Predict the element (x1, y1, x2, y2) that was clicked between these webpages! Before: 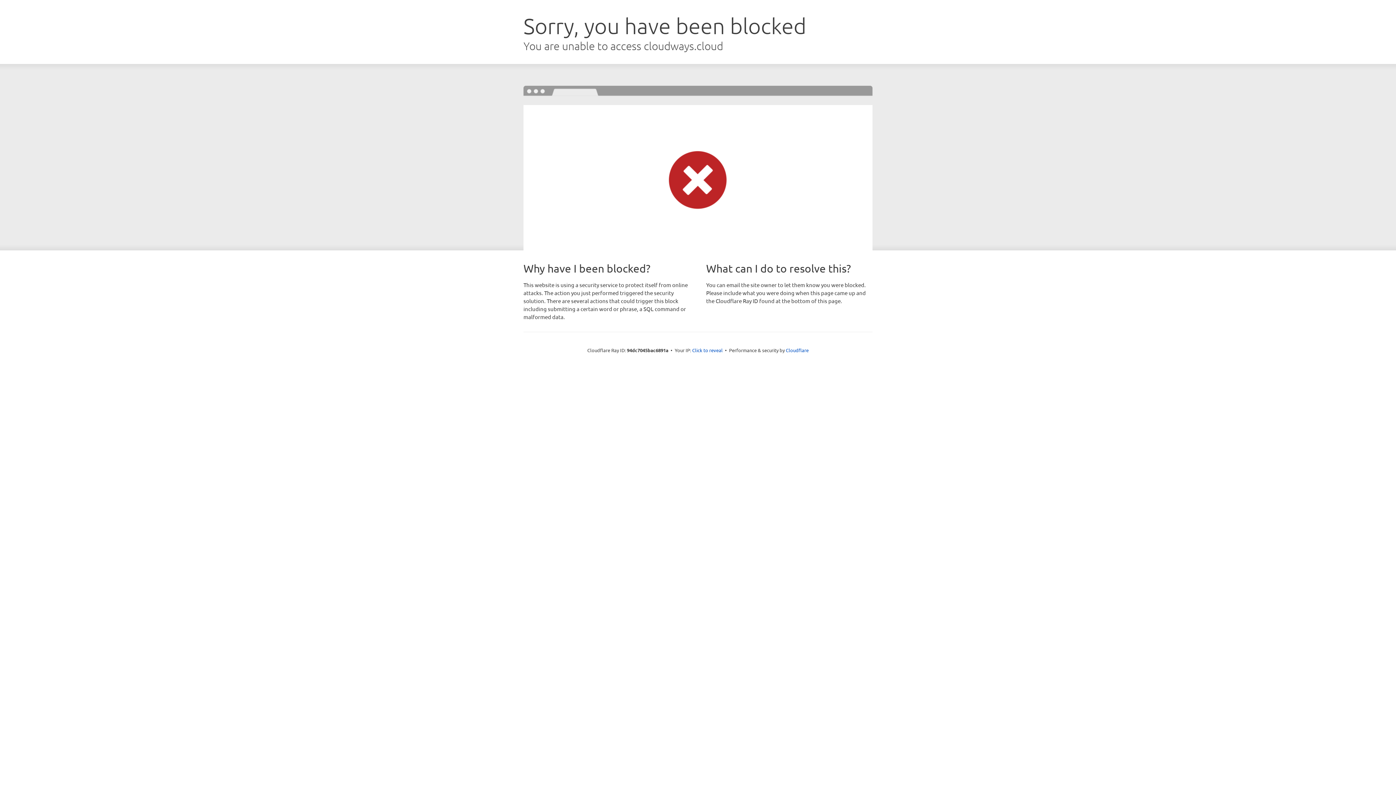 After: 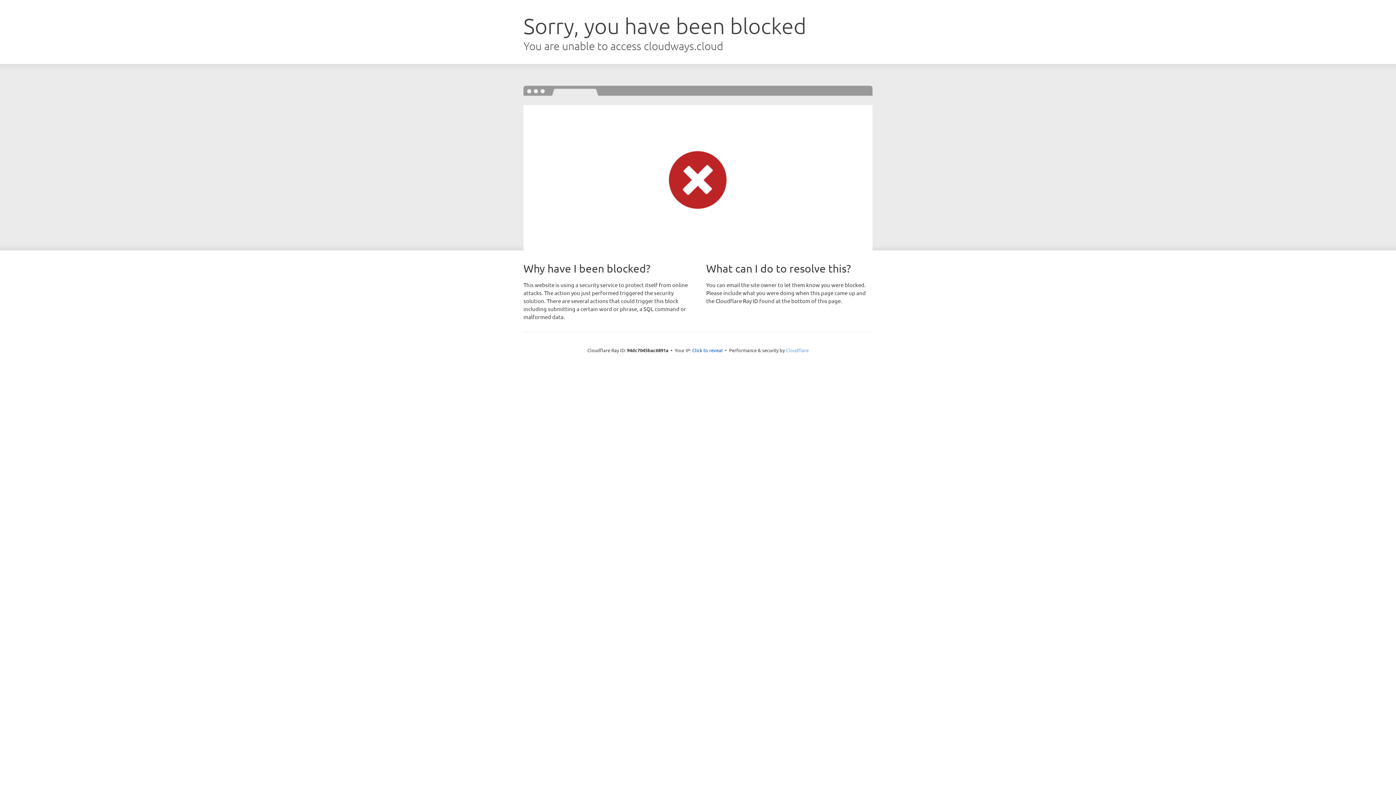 Action: label: Cloudflare bbox: (786, 347, 808, 353)